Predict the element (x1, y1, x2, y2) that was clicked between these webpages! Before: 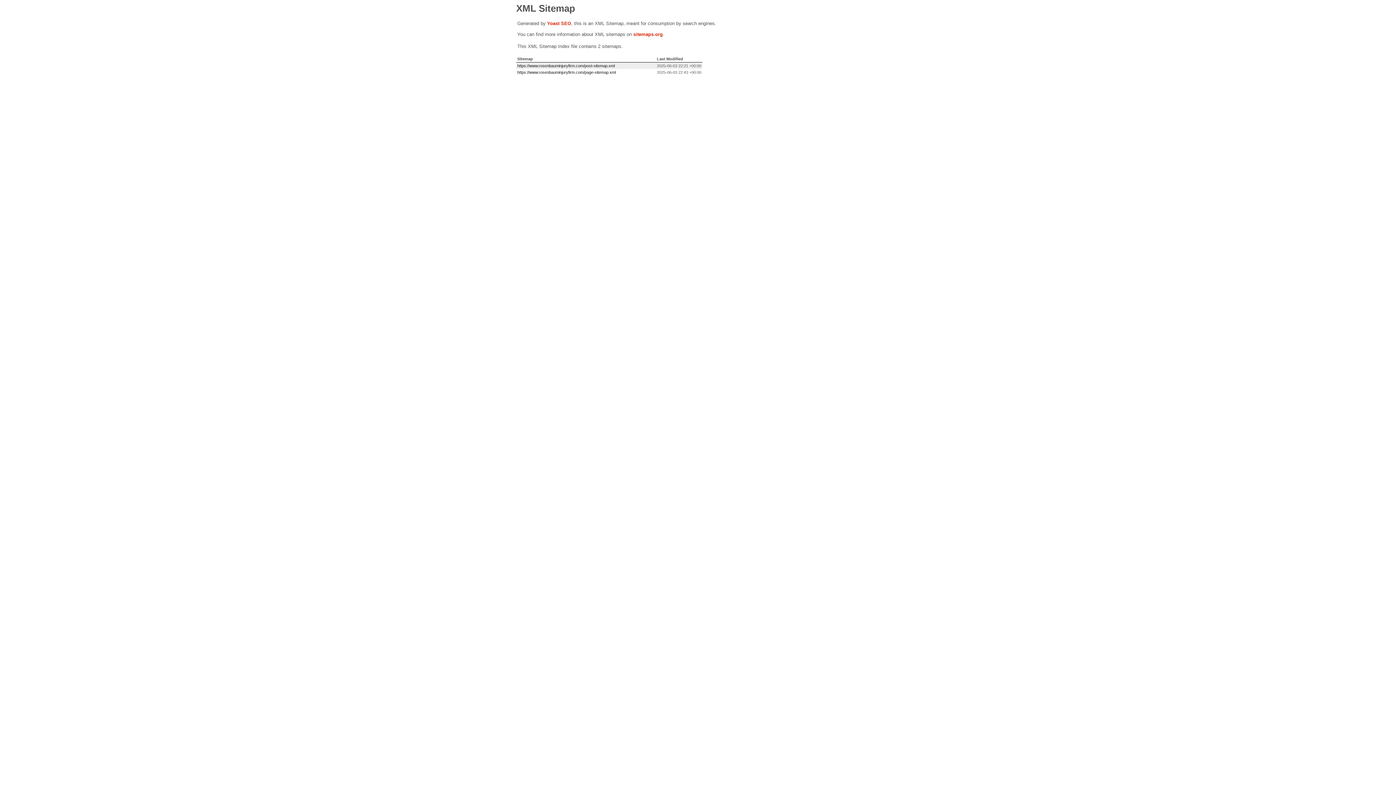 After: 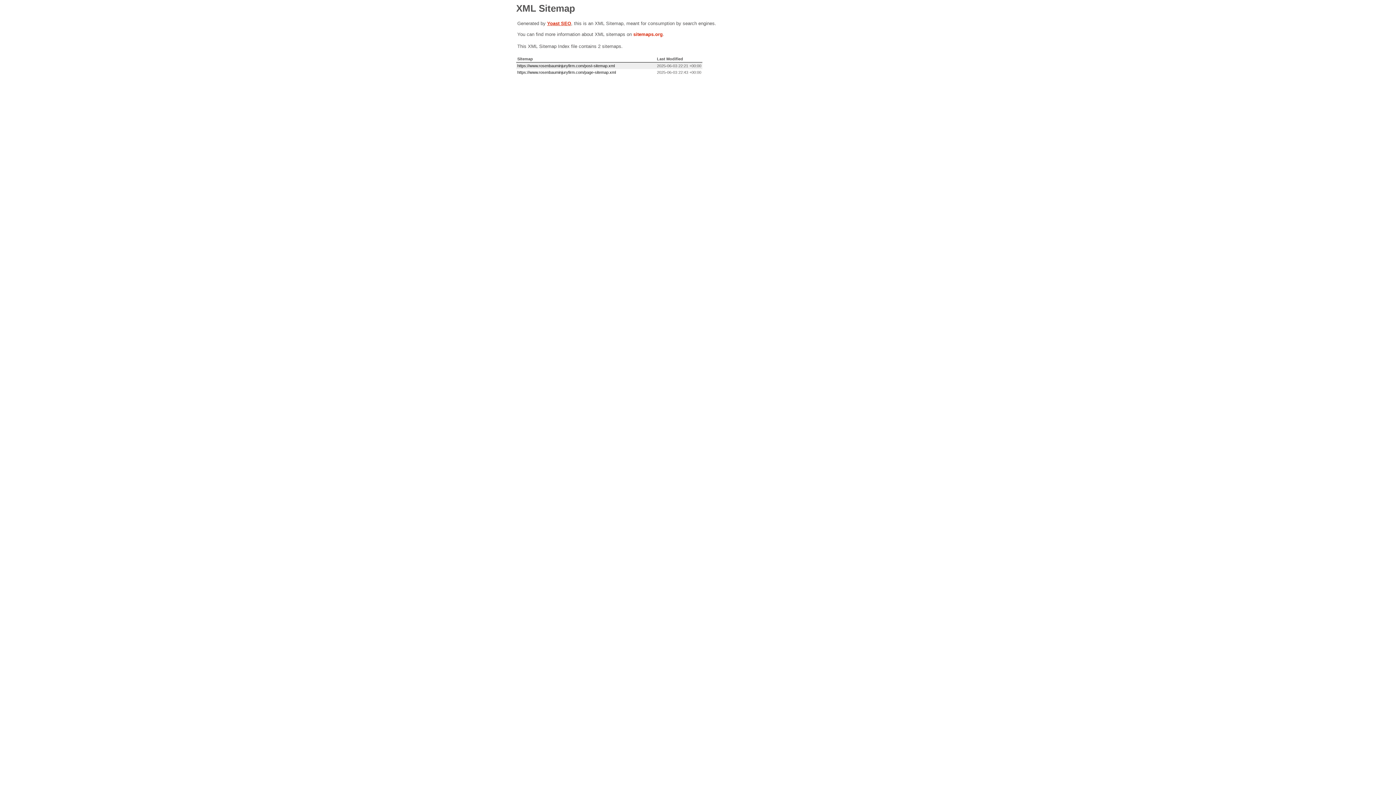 Action: label: Yoast SEO bbox: (547, 20, 571, 26)